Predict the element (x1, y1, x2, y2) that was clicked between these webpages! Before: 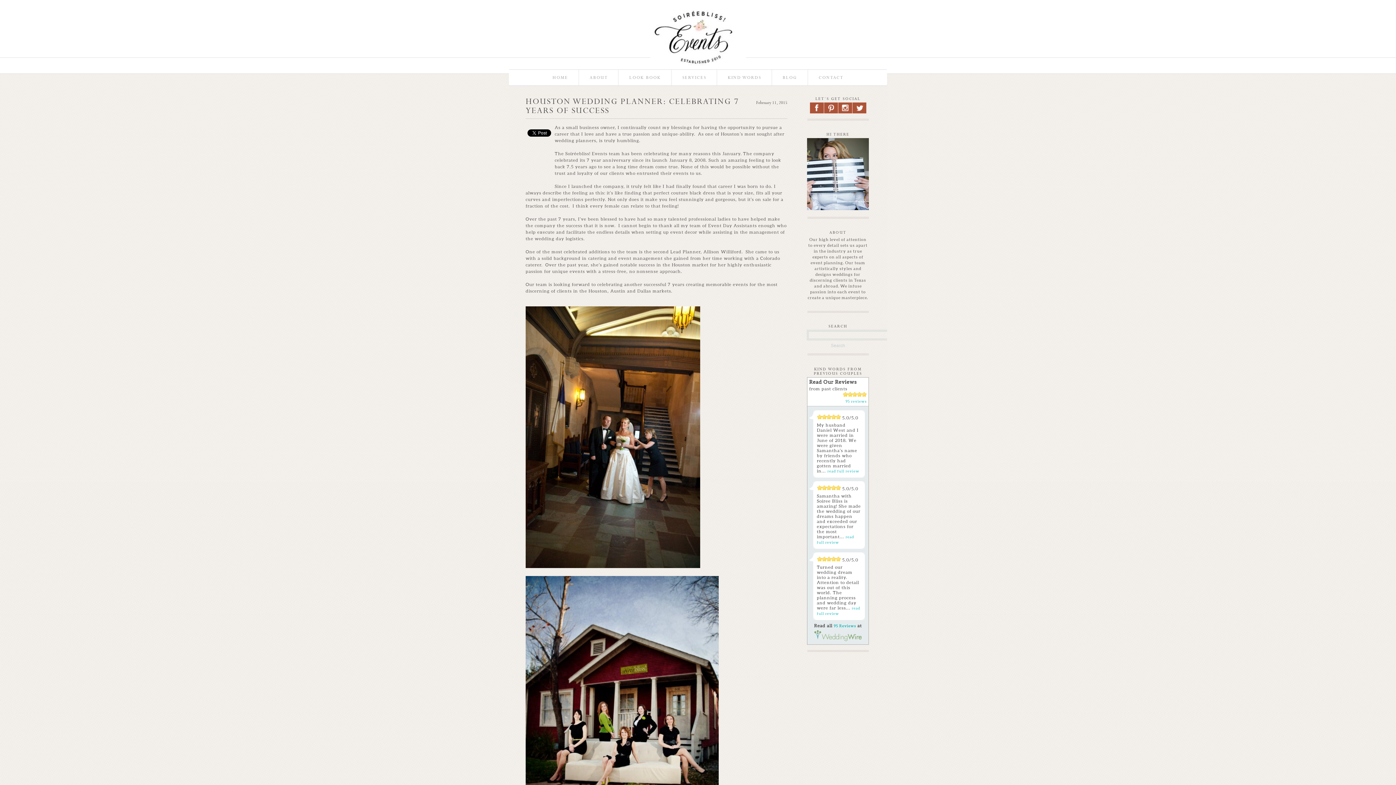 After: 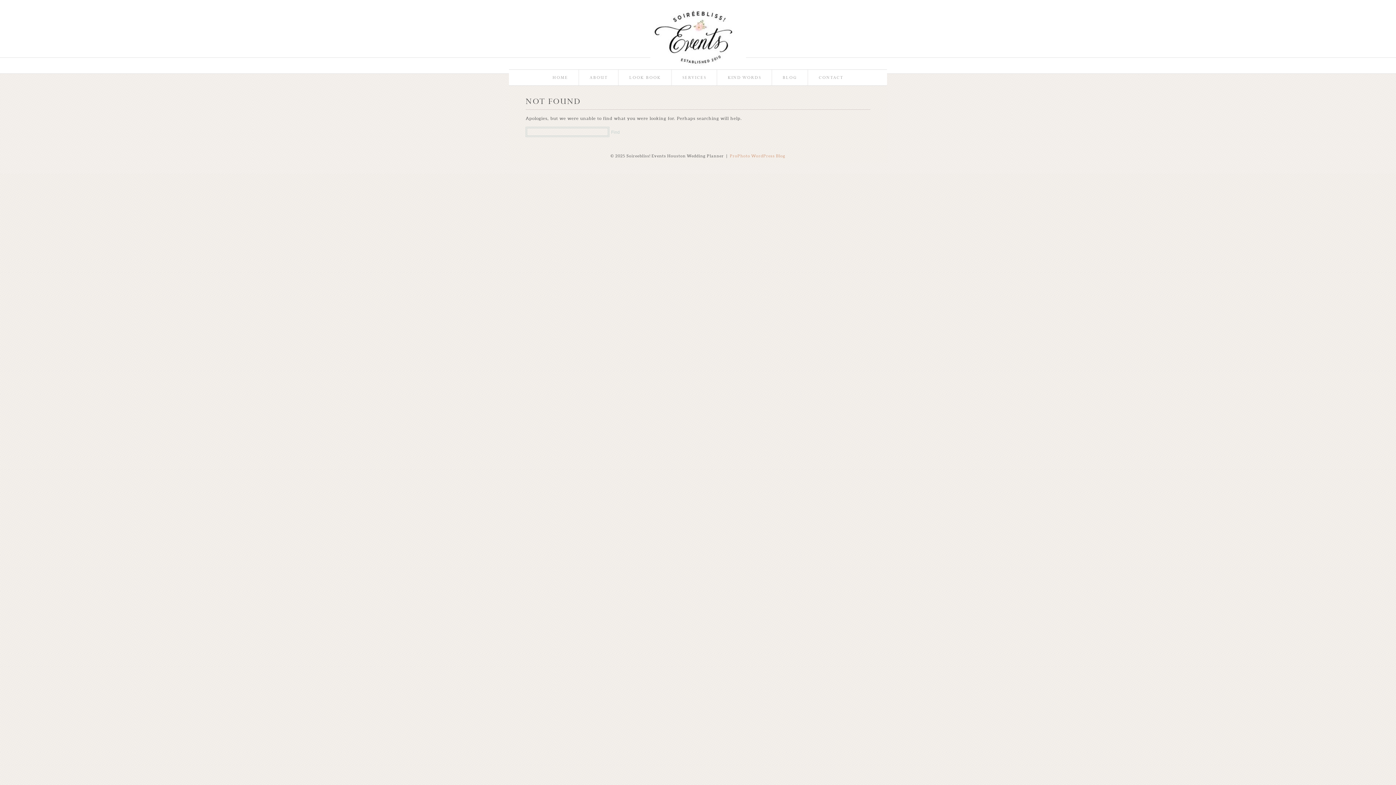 Action: bbox: (818, 75, 843, 80) label: CONTACT